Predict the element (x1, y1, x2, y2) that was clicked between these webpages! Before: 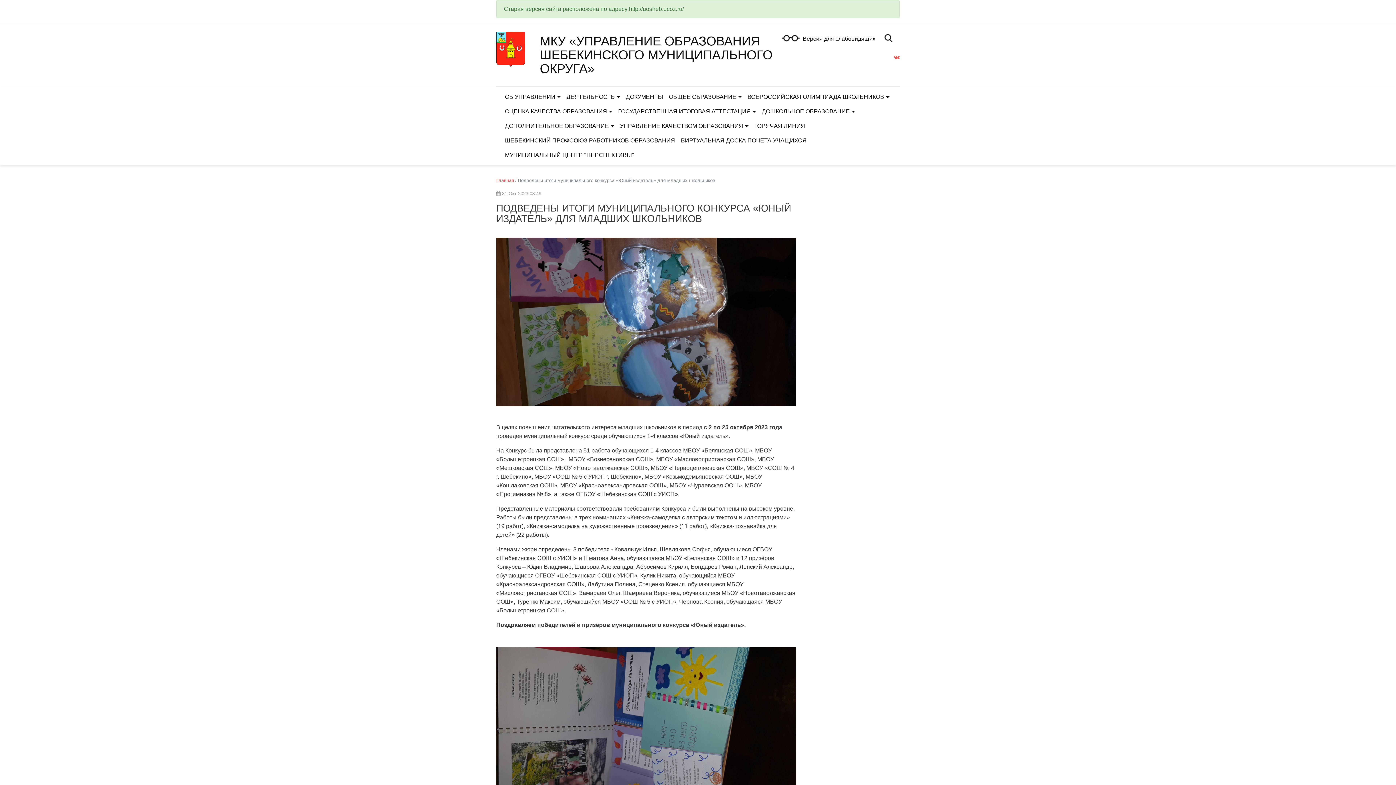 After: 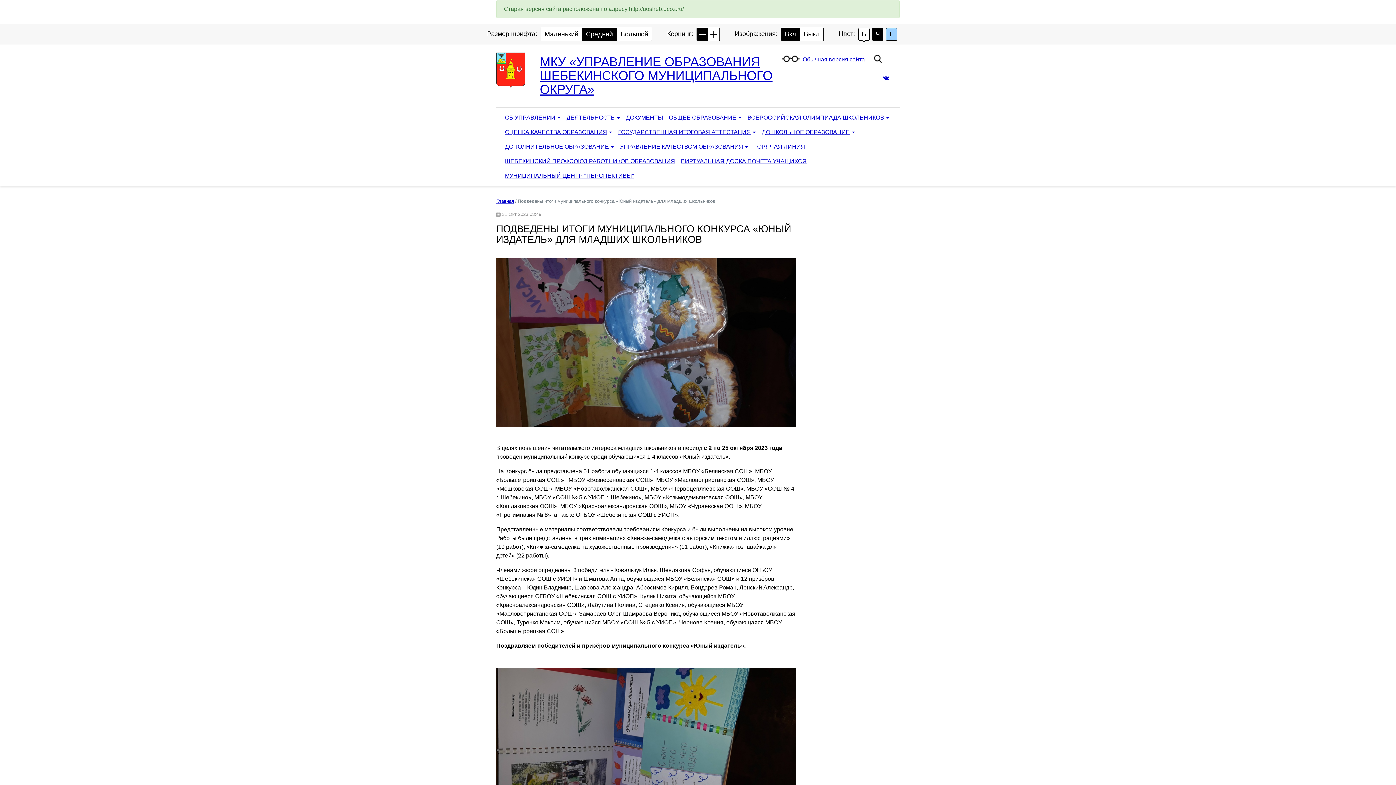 Action: bbox: (802, 35, 875, 41) label: Версия для слабовидящих